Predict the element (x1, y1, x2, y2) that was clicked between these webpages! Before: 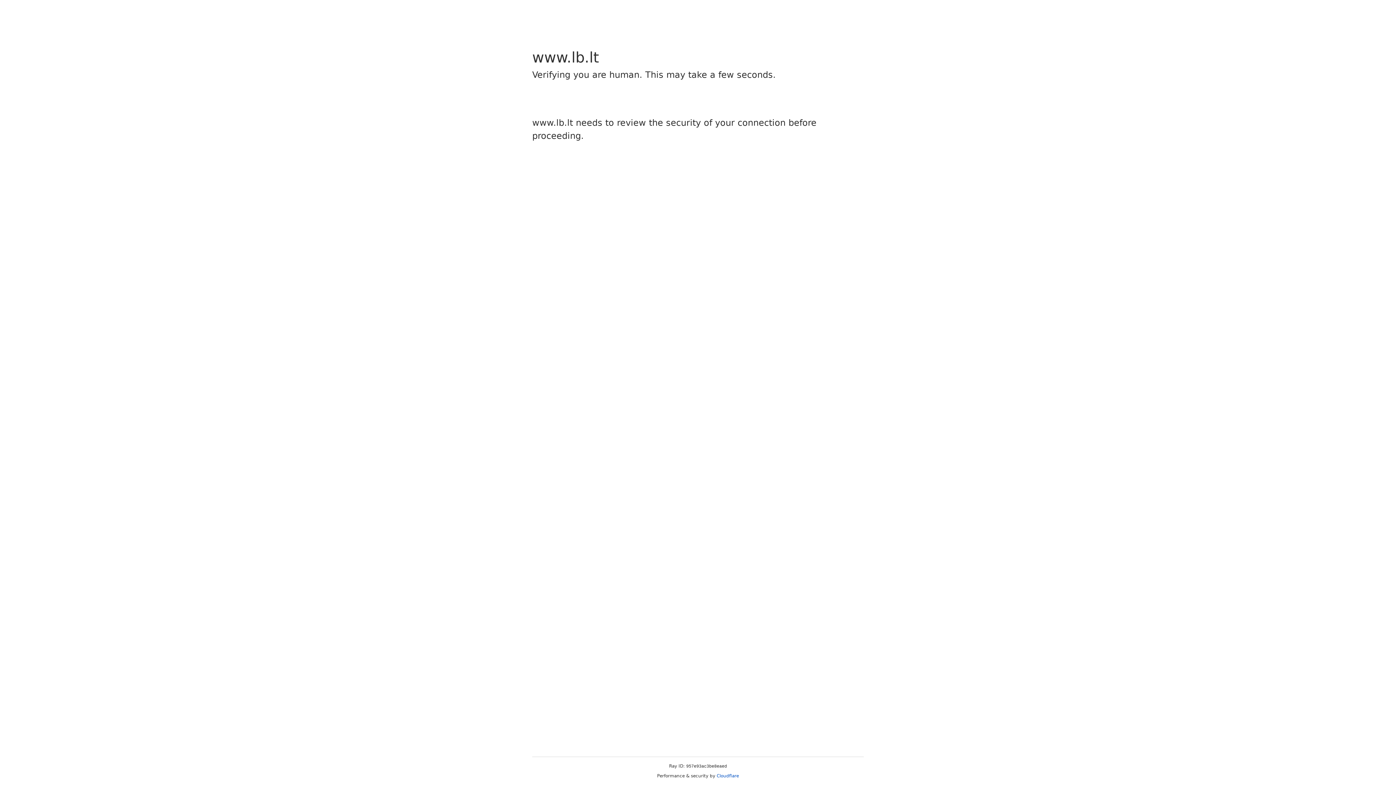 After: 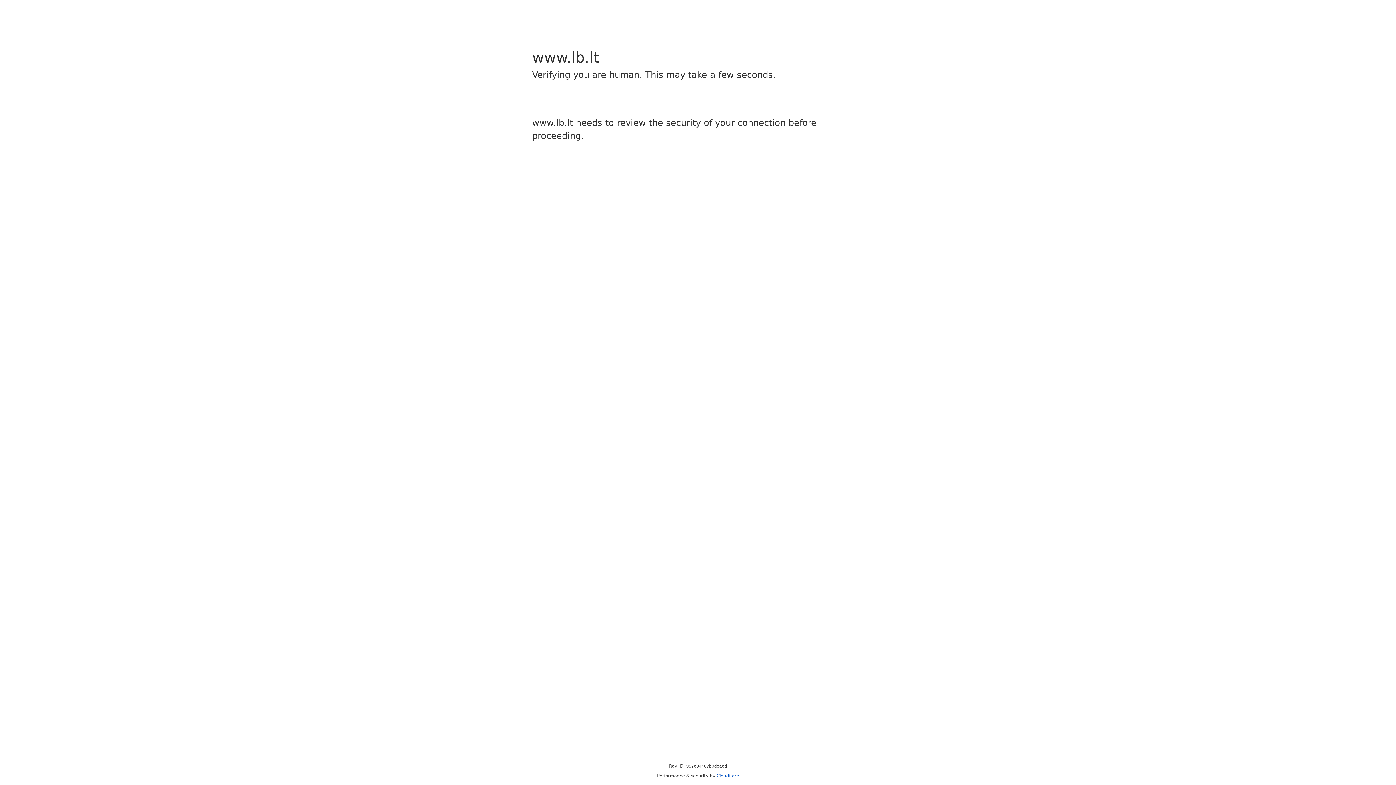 Action: bbox: (716, 773, 739, 778) label: Cloudflare